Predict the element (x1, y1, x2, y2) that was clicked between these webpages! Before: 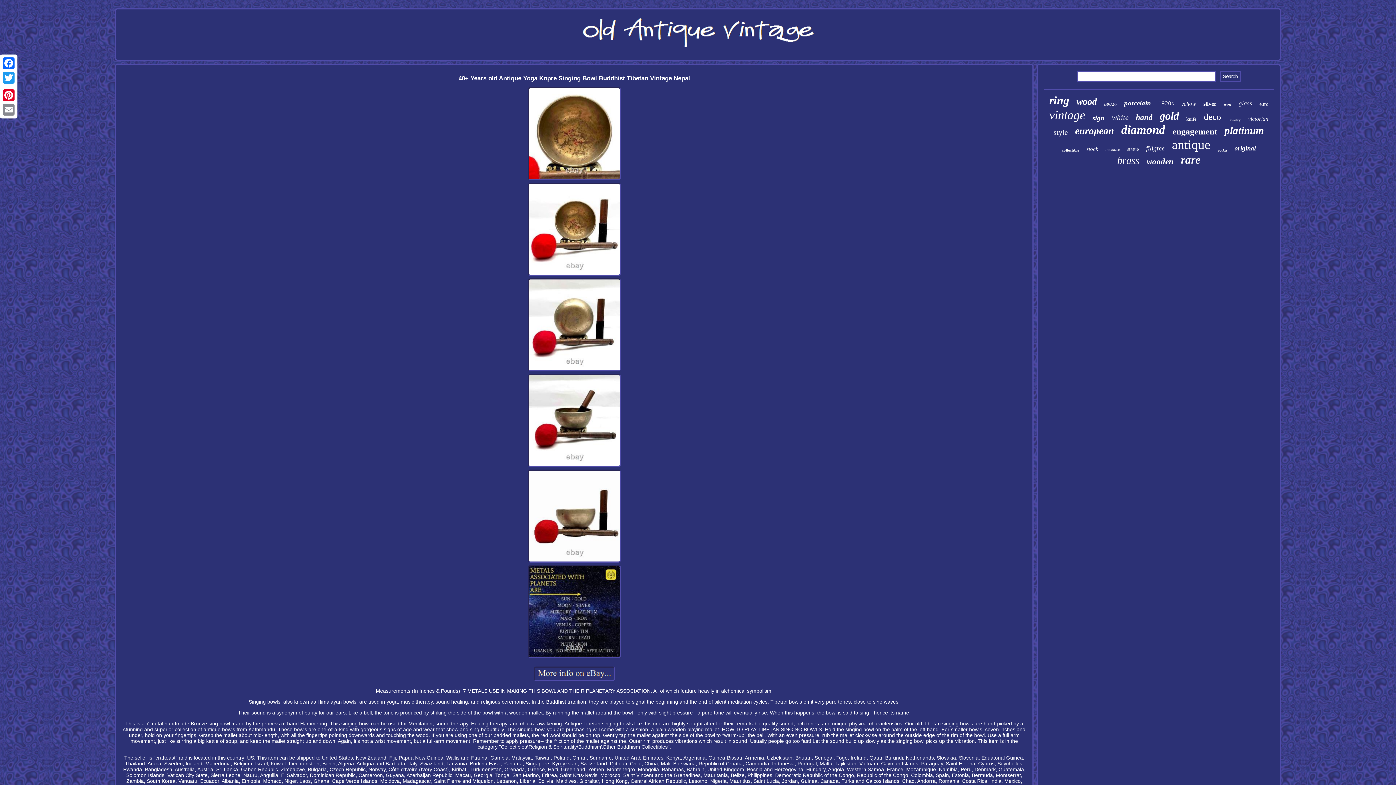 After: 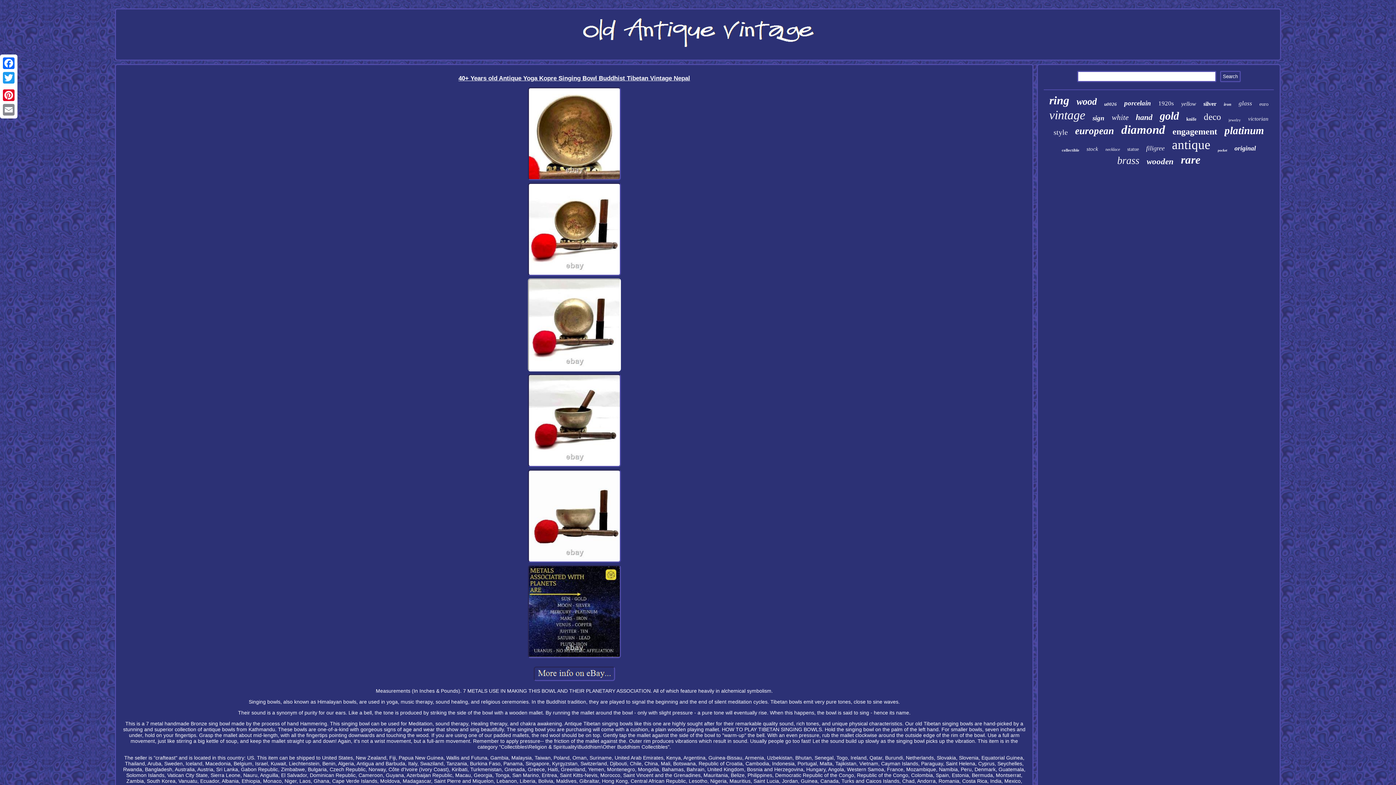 Action: bbox: (527, 367, 621, 373)